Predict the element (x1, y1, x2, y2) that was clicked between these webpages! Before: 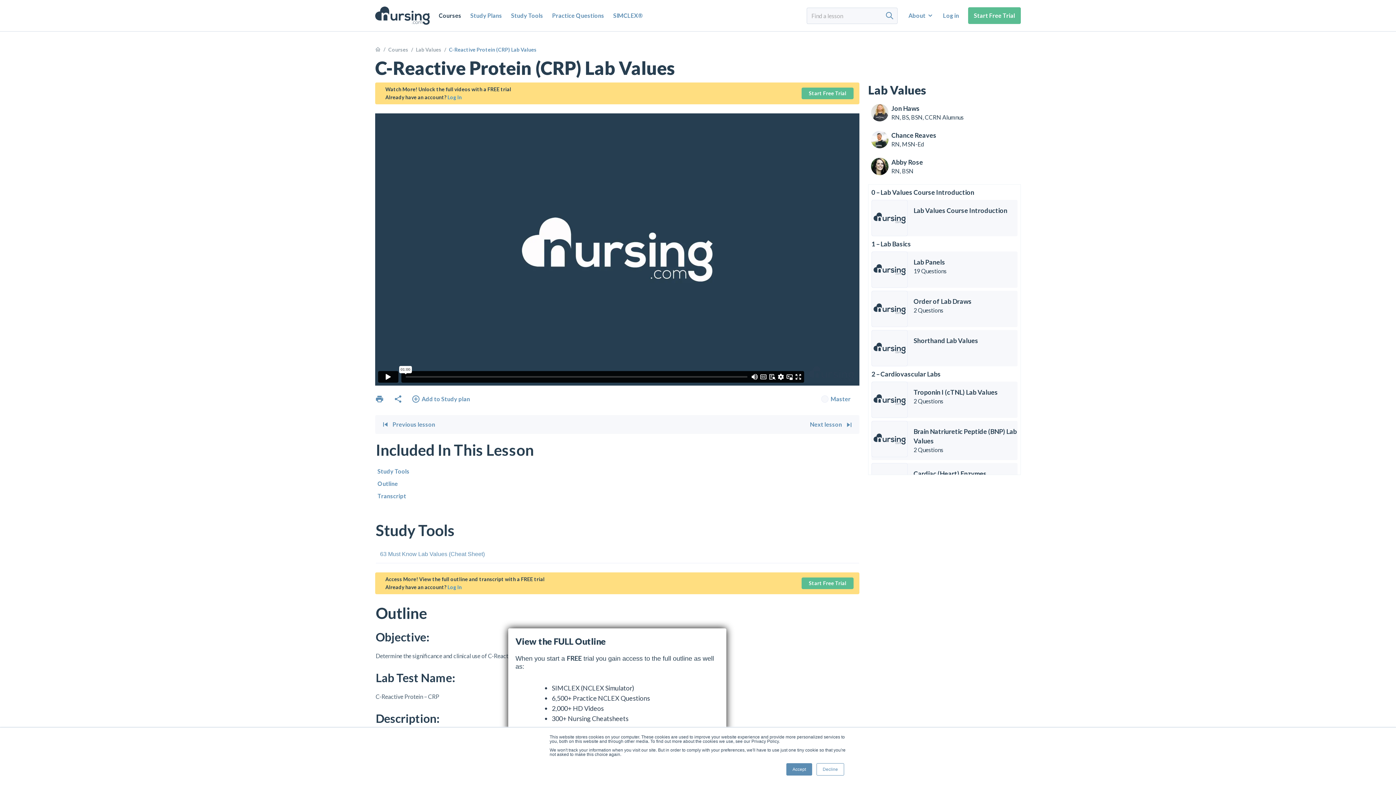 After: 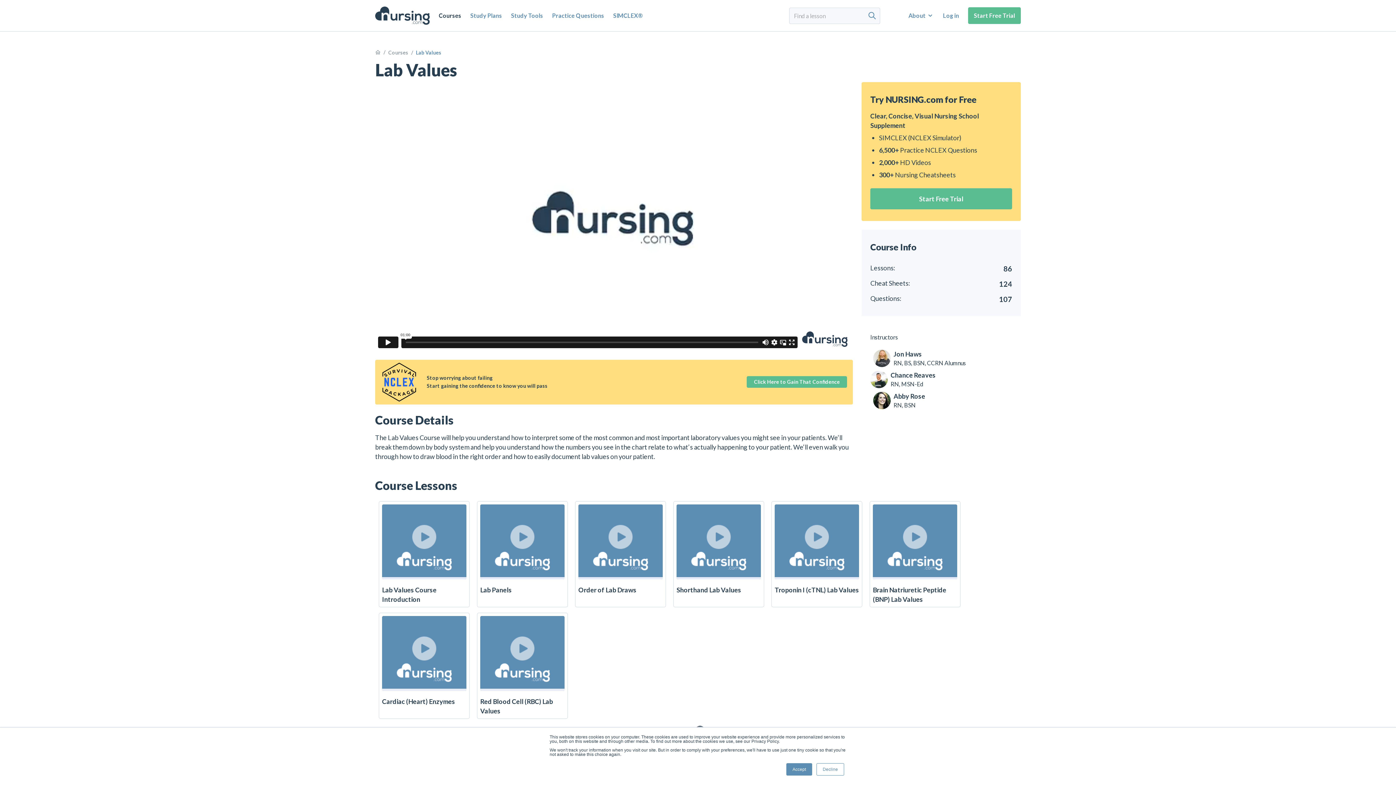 Action: label: Lab Values bbox: (416, 46, 441, 53)